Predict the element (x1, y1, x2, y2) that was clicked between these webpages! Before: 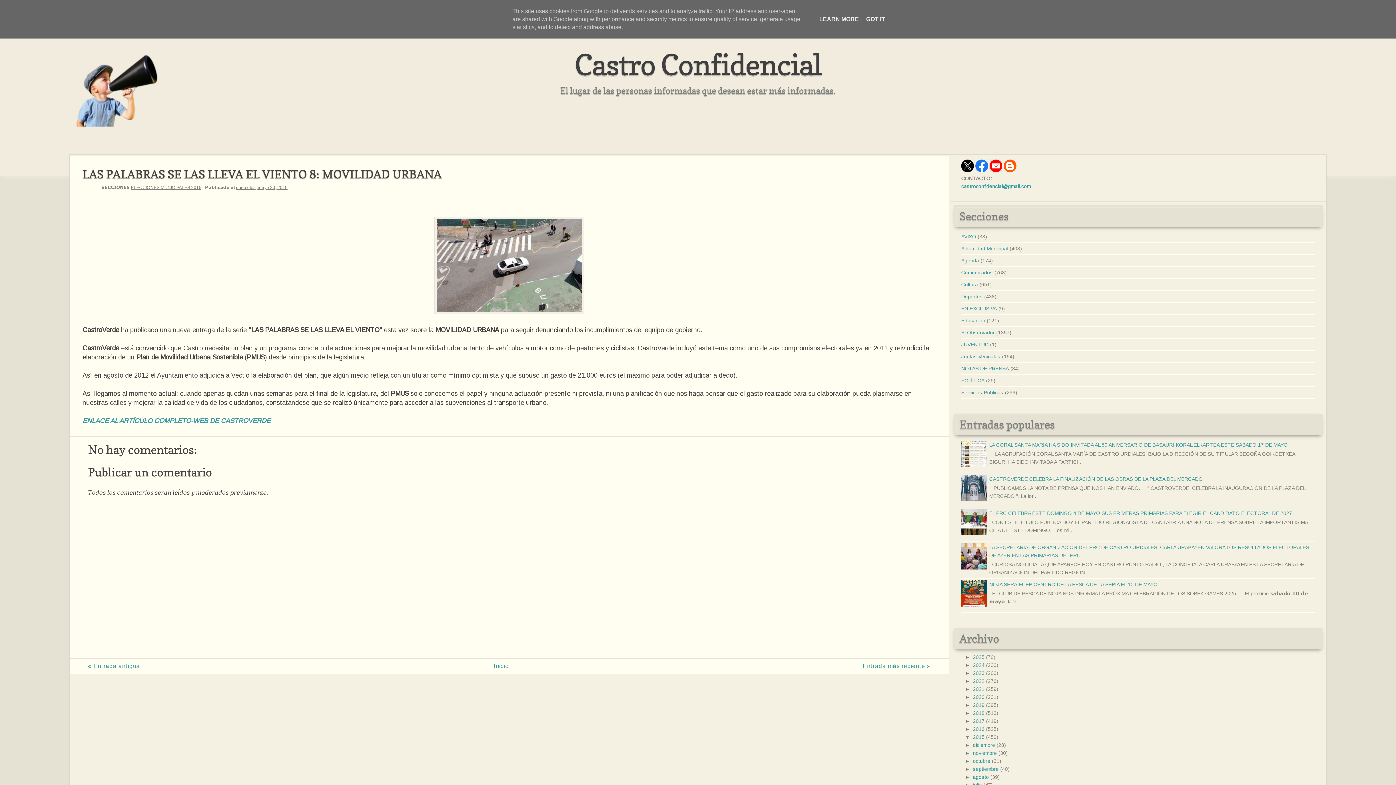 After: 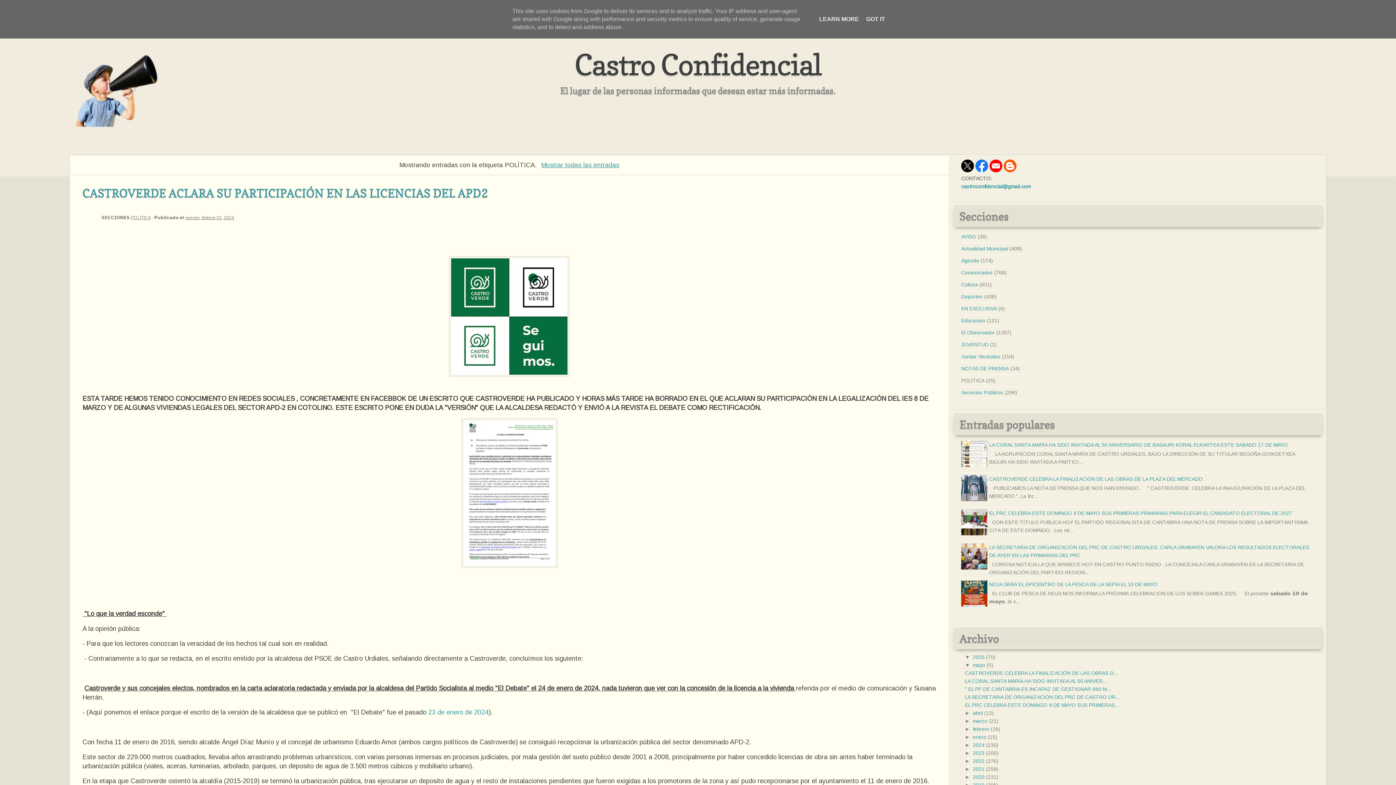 Action: bbox: (961, 377, 984, 383) label: POLÍTICA